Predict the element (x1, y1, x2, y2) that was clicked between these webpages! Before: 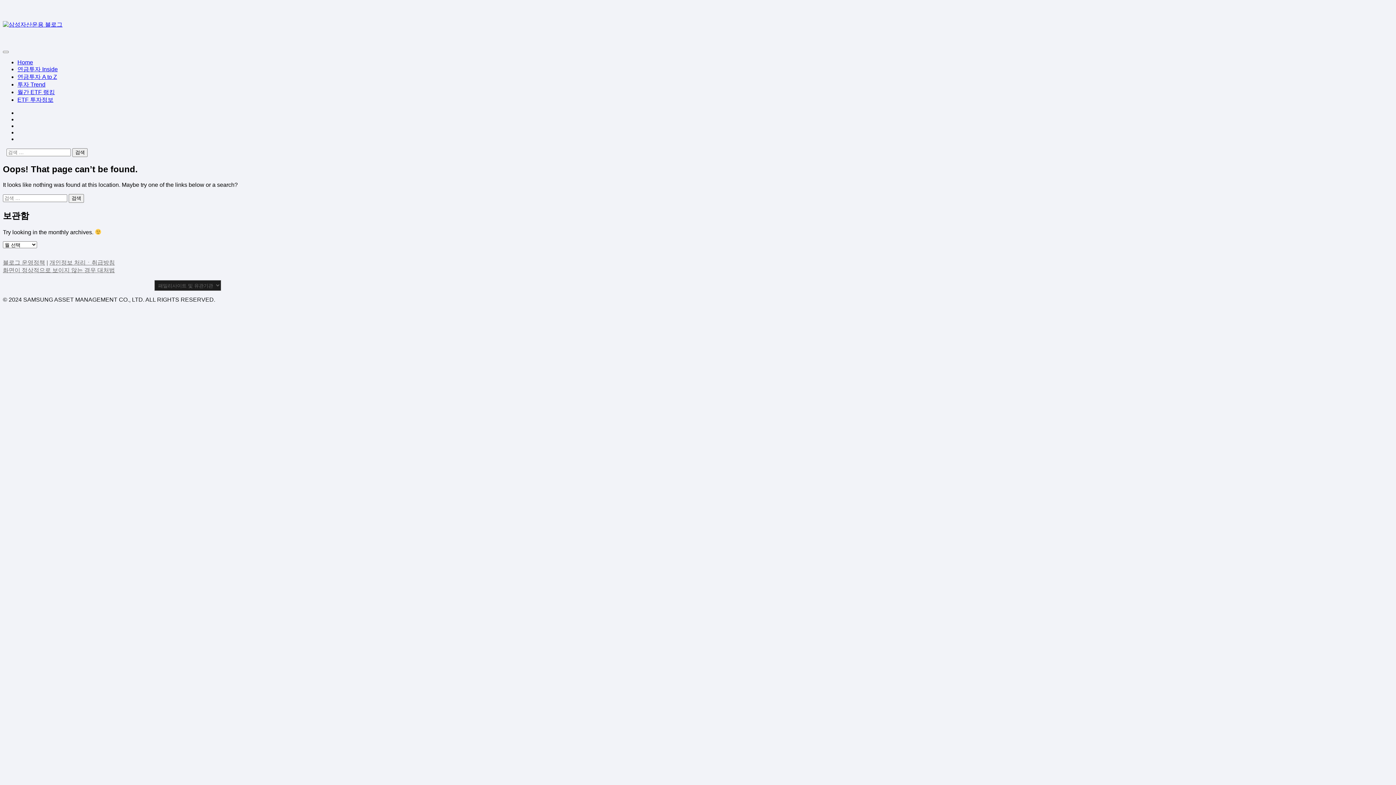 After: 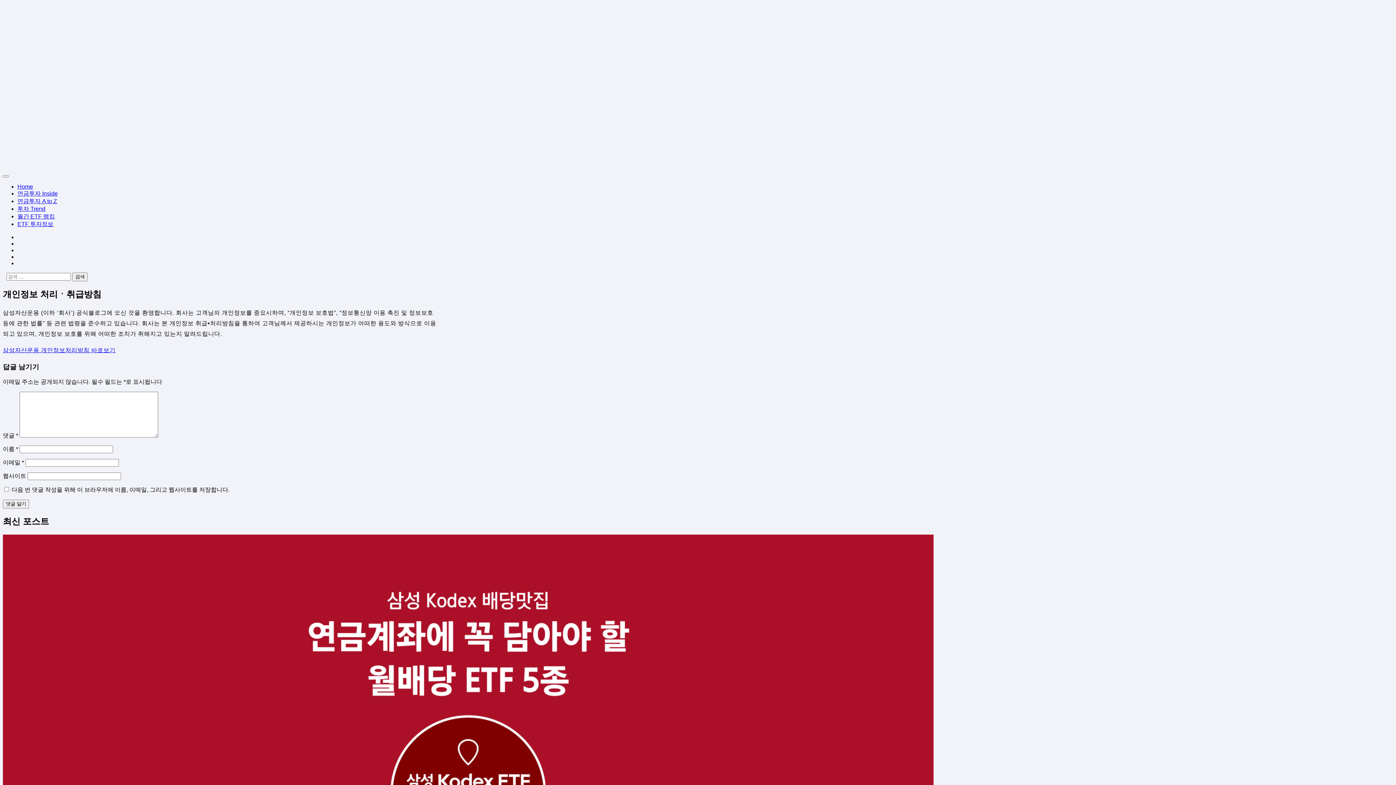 Action: bbox: (49, 259, 114, 265) label: 개인정보 처리ㆍ취급방침